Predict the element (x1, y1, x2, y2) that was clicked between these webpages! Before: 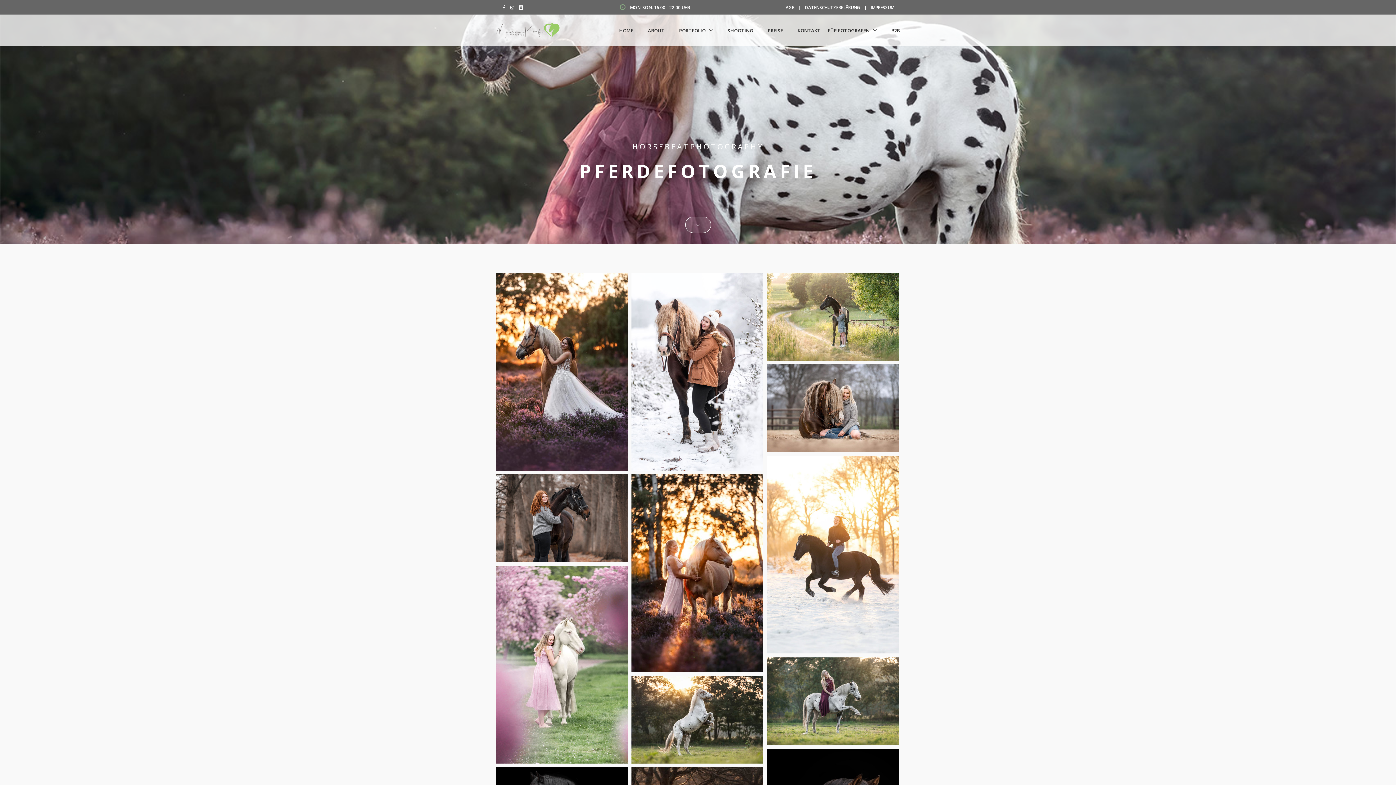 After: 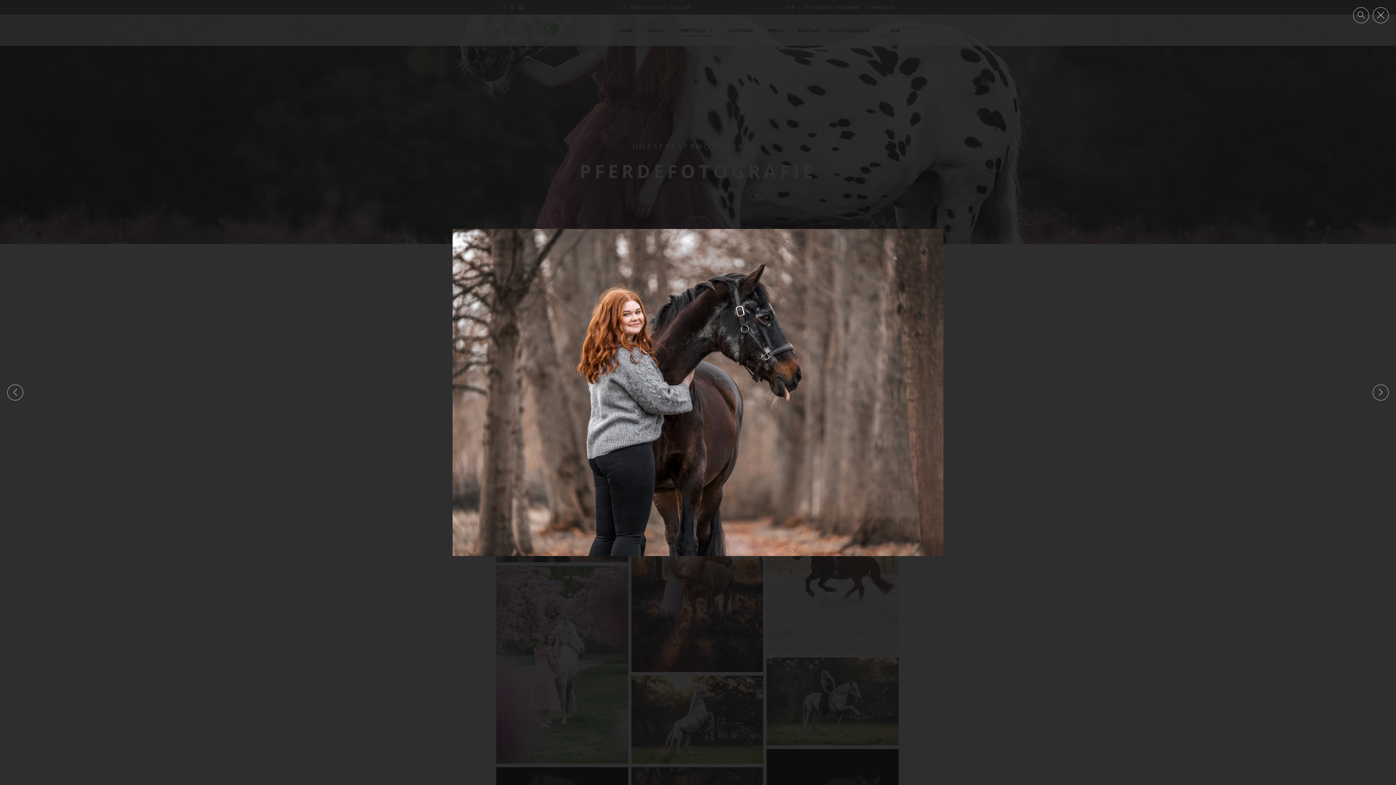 Action: bbox: (496, 514, 628, 521)